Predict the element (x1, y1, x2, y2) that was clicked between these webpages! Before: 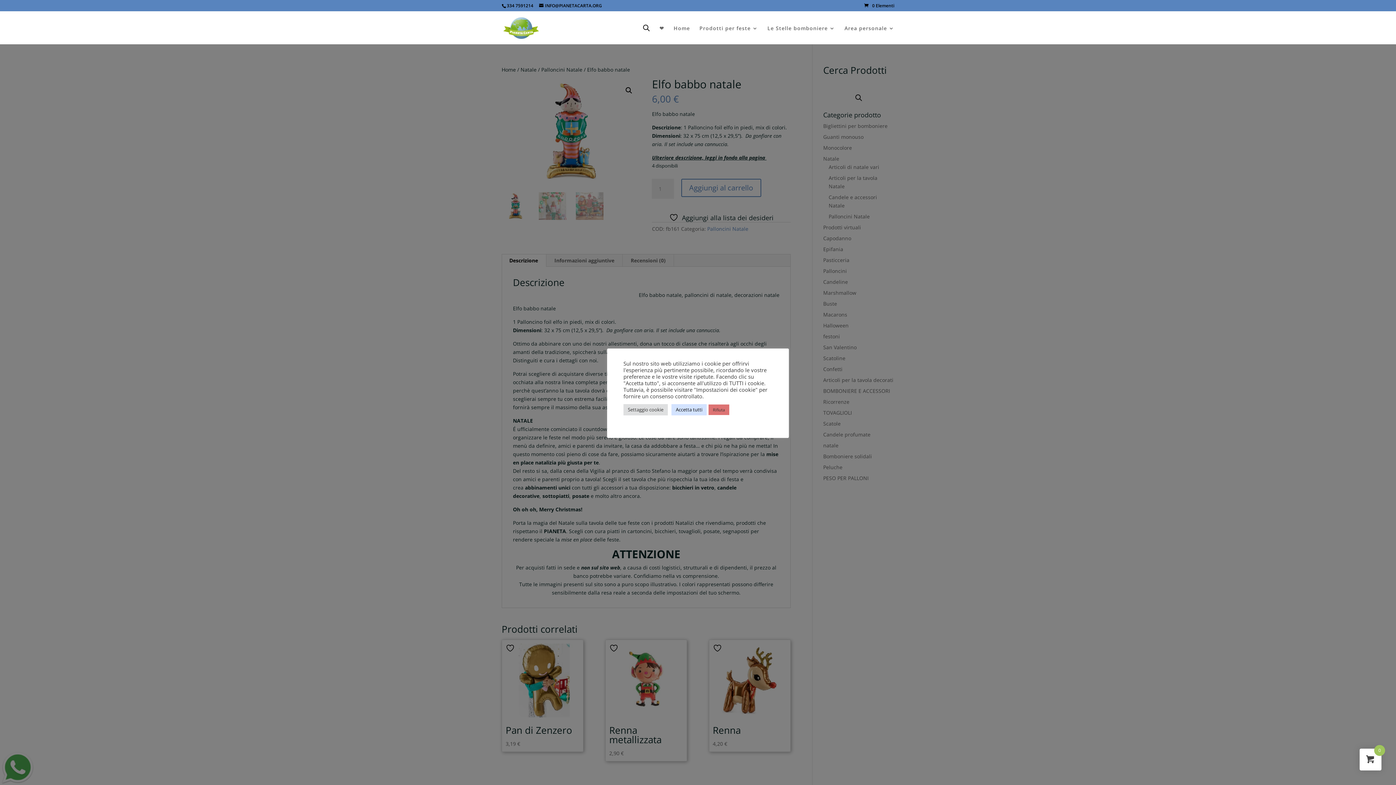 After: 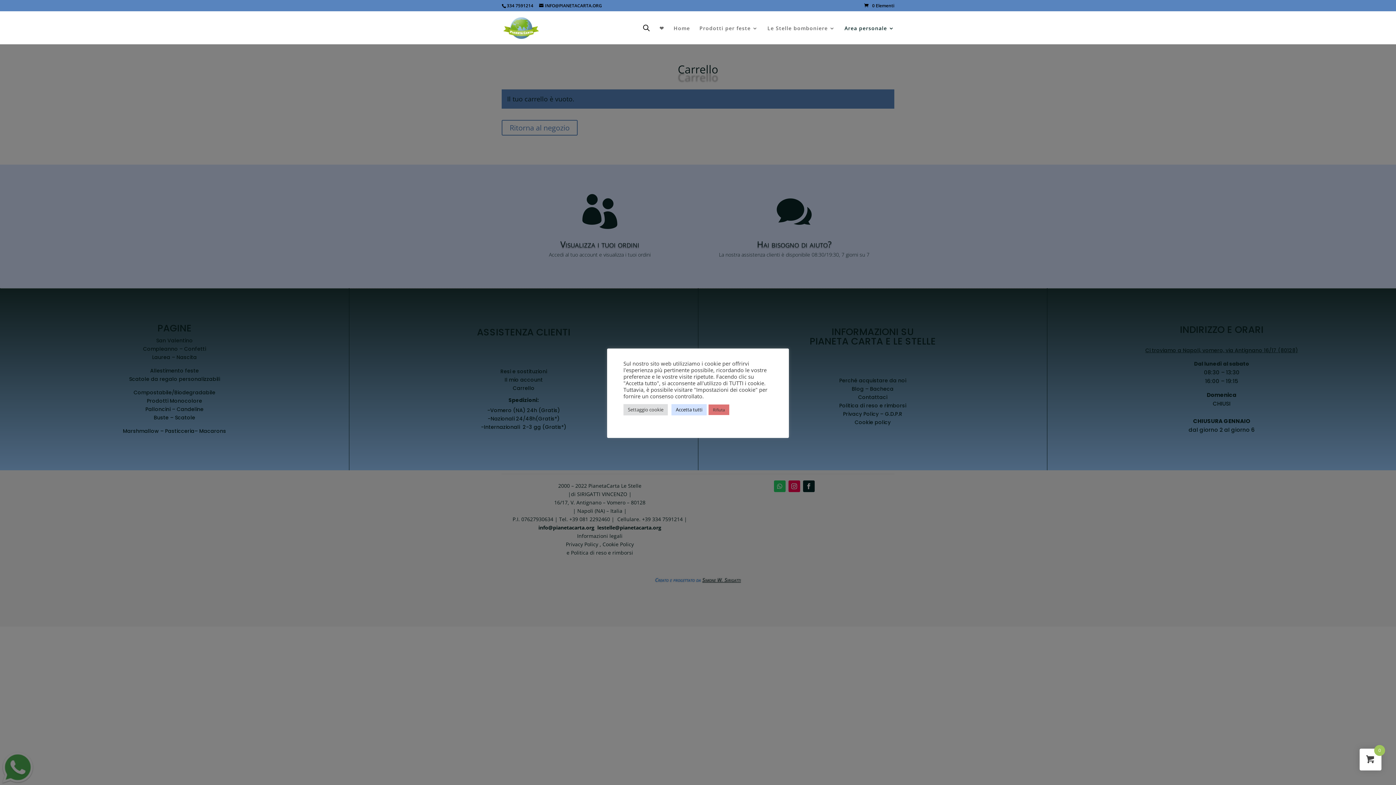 Action: bbox: (864, 2, 894, 8) label: 0 Elementi